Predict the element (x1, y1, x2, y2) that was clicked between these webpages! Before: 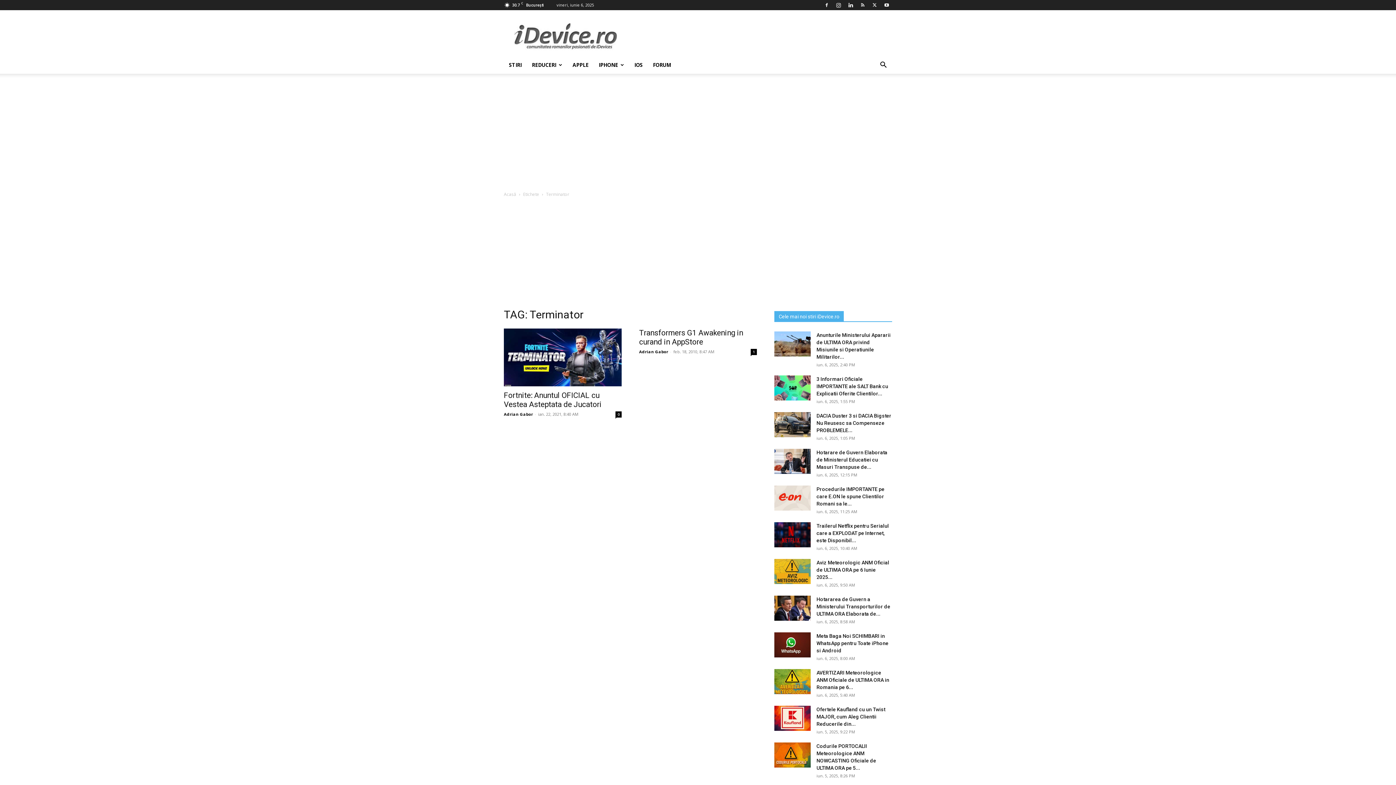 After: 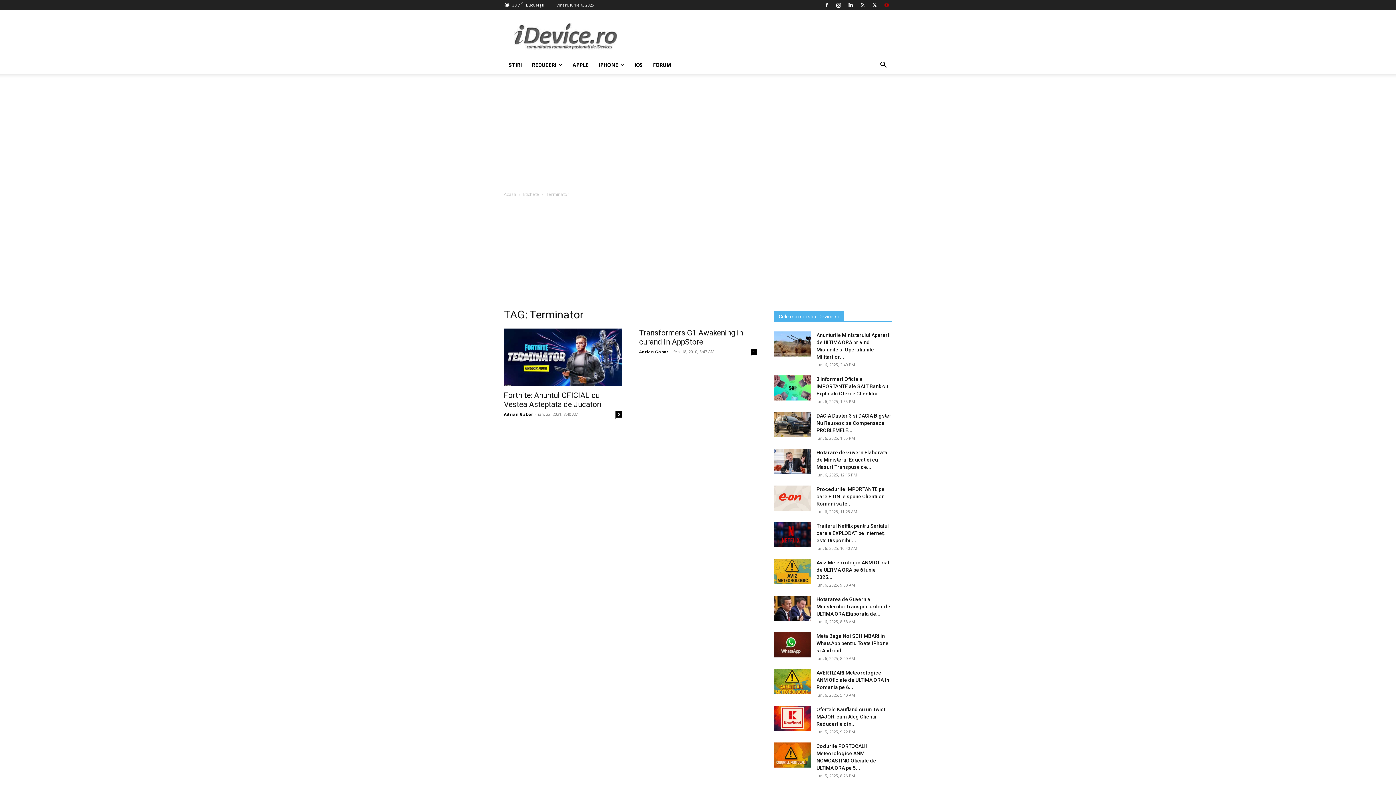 Action: bbox: (881, 0, 892, 10)